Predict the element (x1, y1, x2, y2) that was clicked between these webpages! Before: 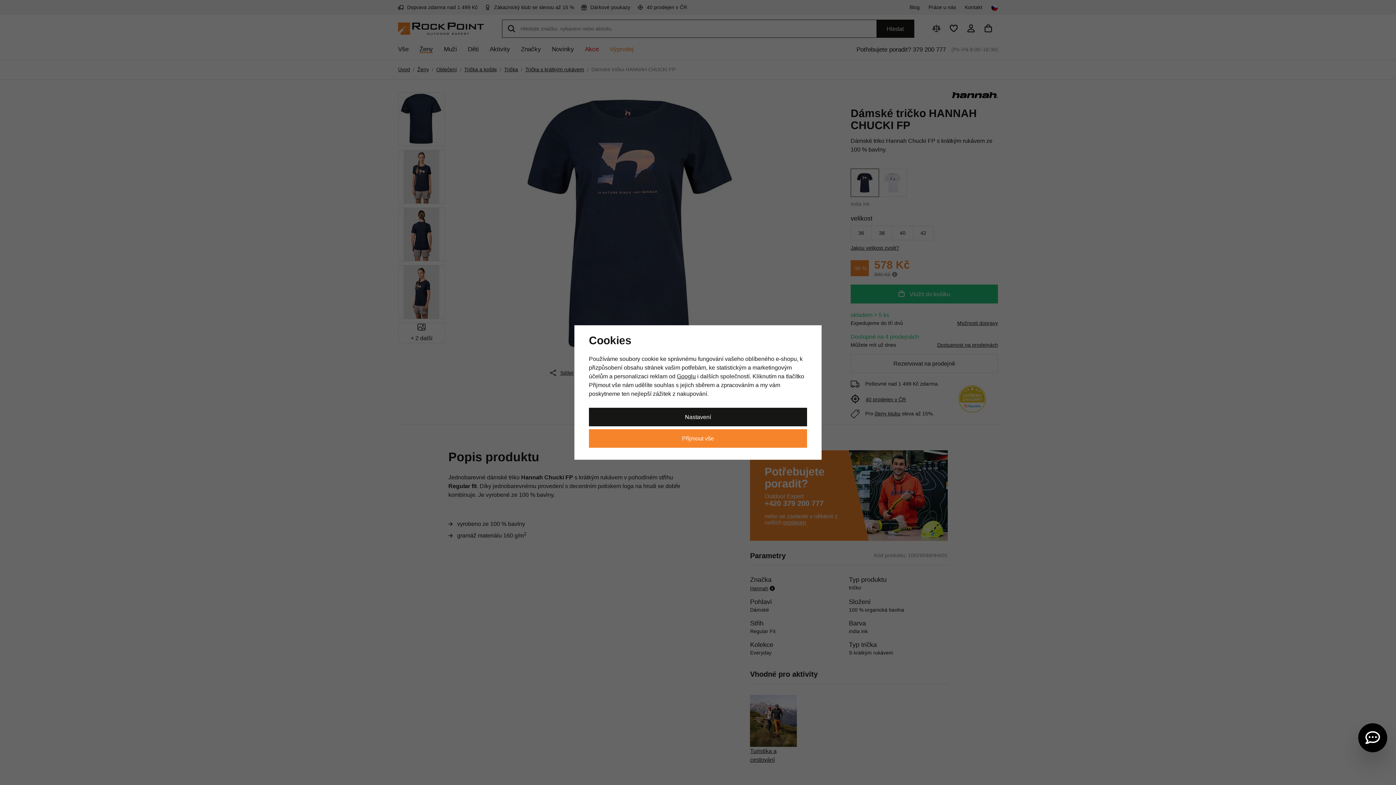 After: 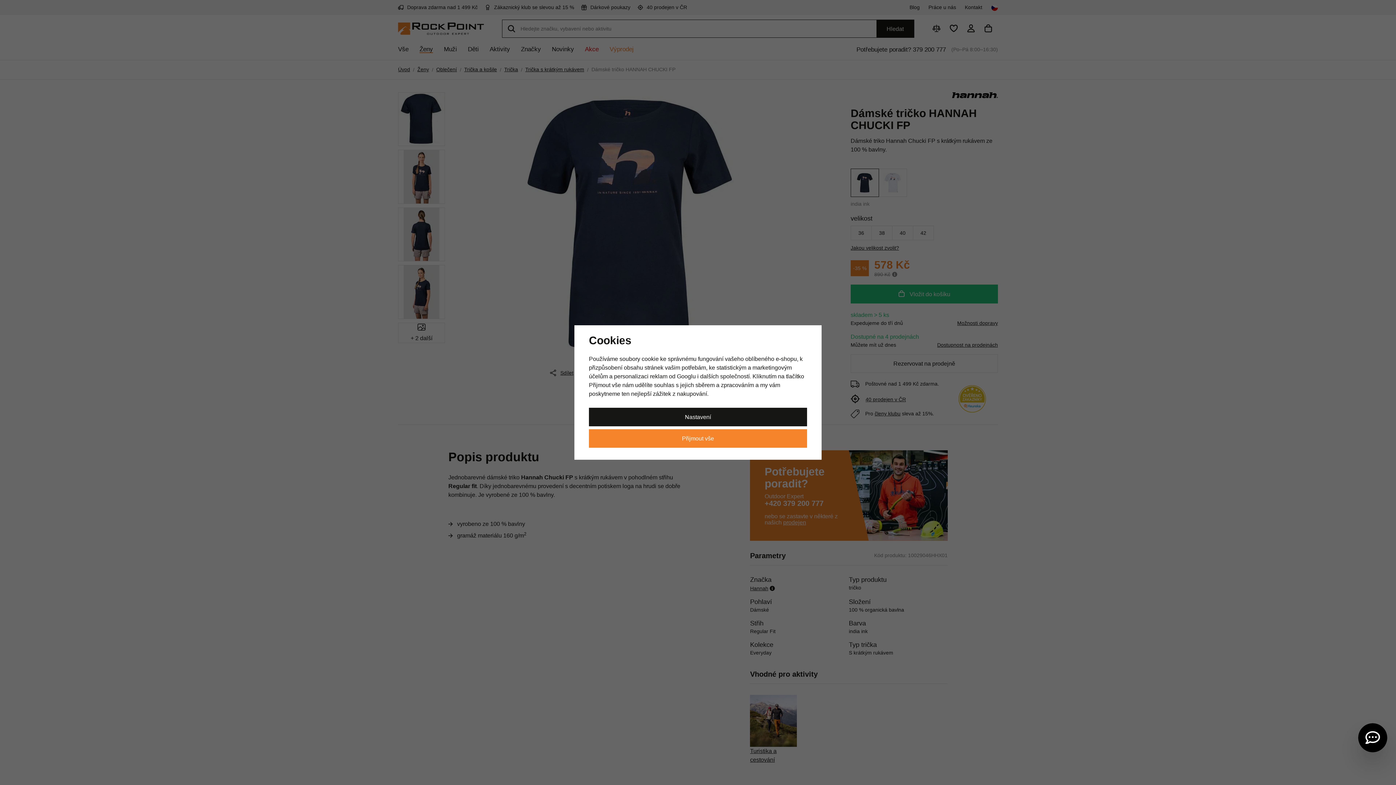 Action: label: Googlu bbox: (677, 373, 696, 379)